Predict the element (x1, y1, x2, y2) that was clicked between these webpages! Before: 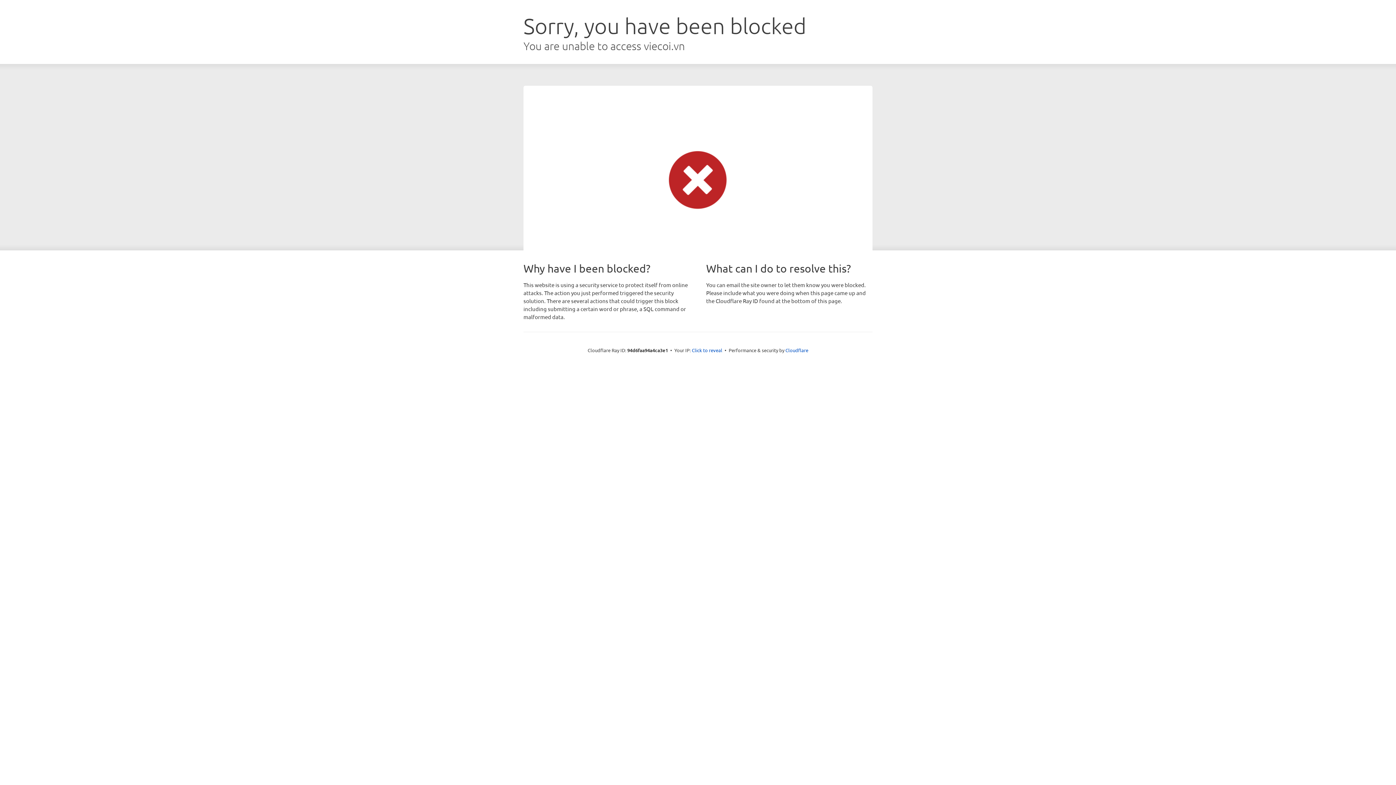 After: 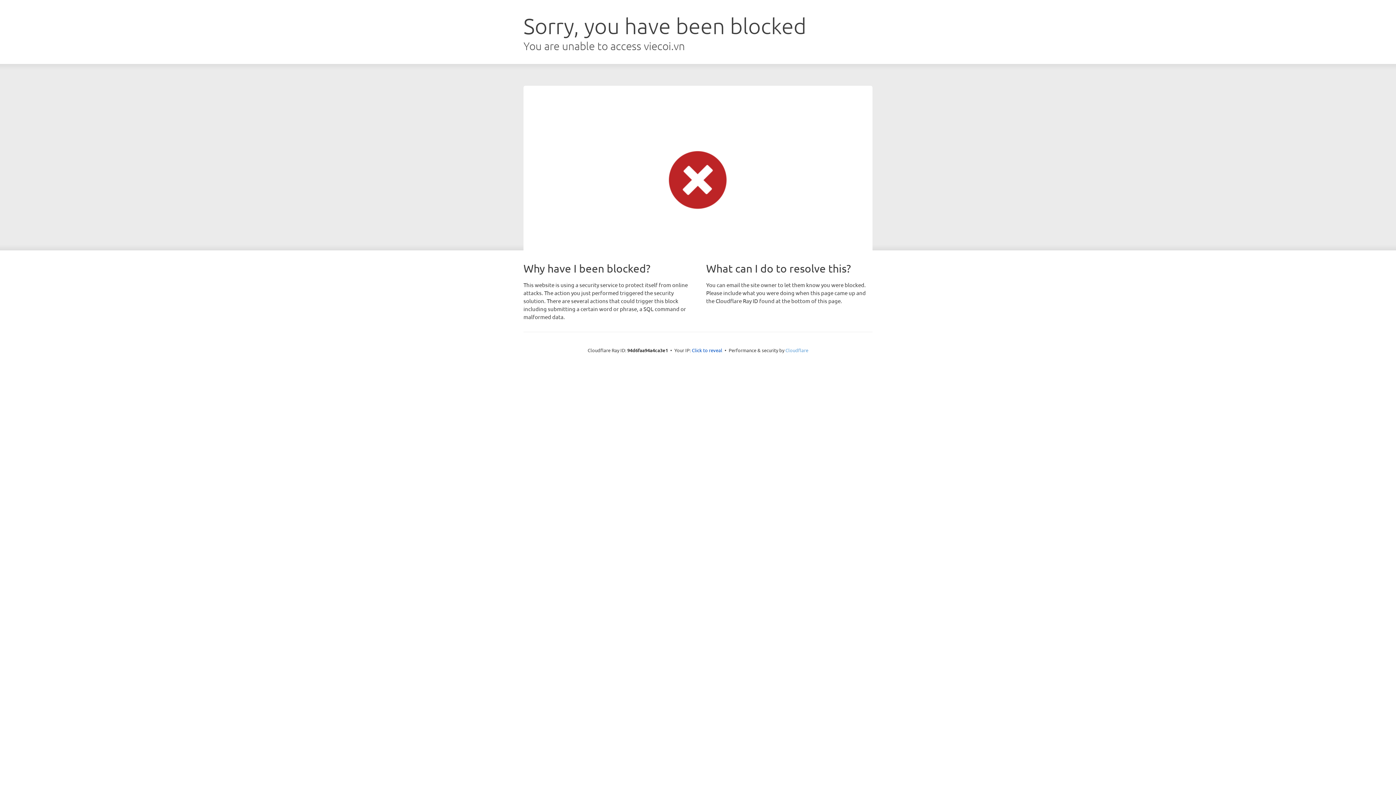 Action: bbox: (785, 347, 808, 353) label: Cloudflare